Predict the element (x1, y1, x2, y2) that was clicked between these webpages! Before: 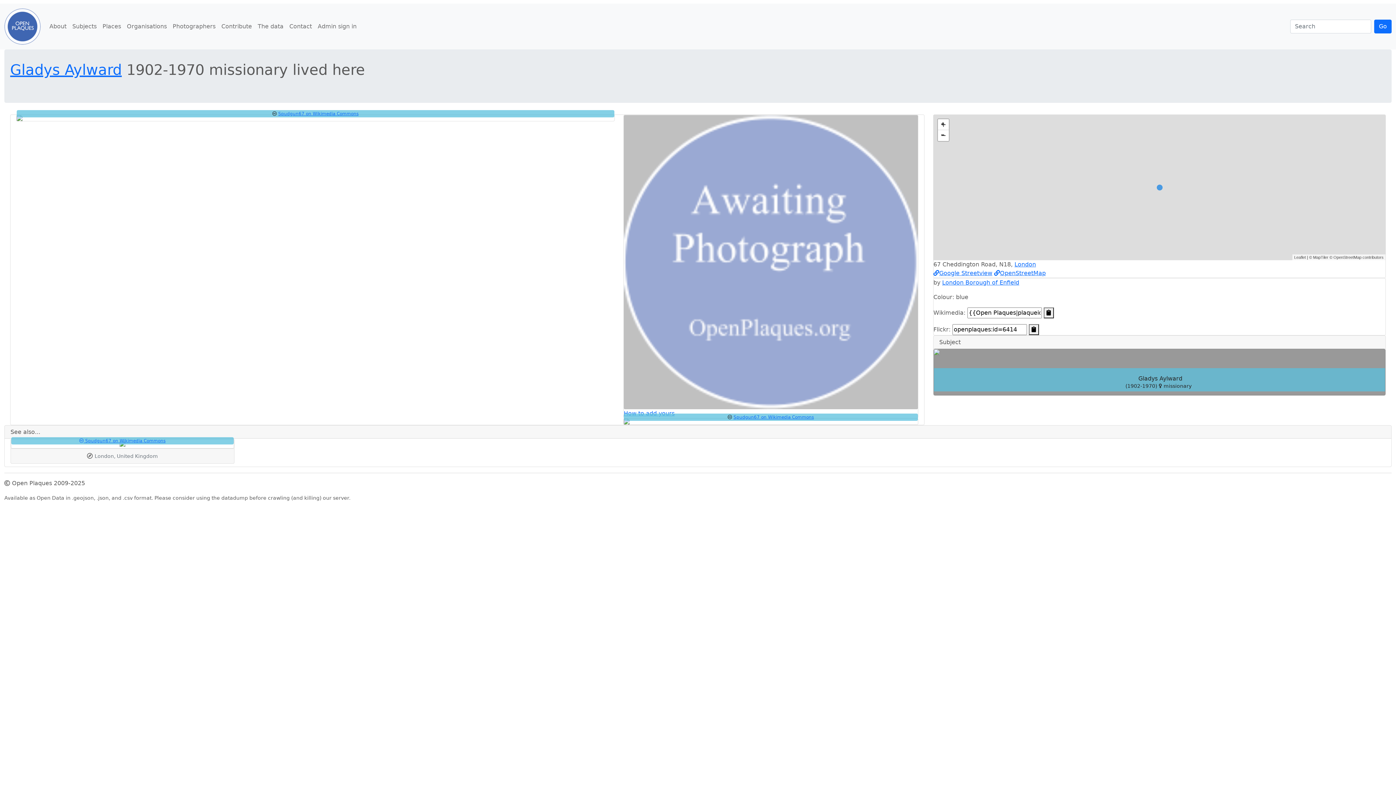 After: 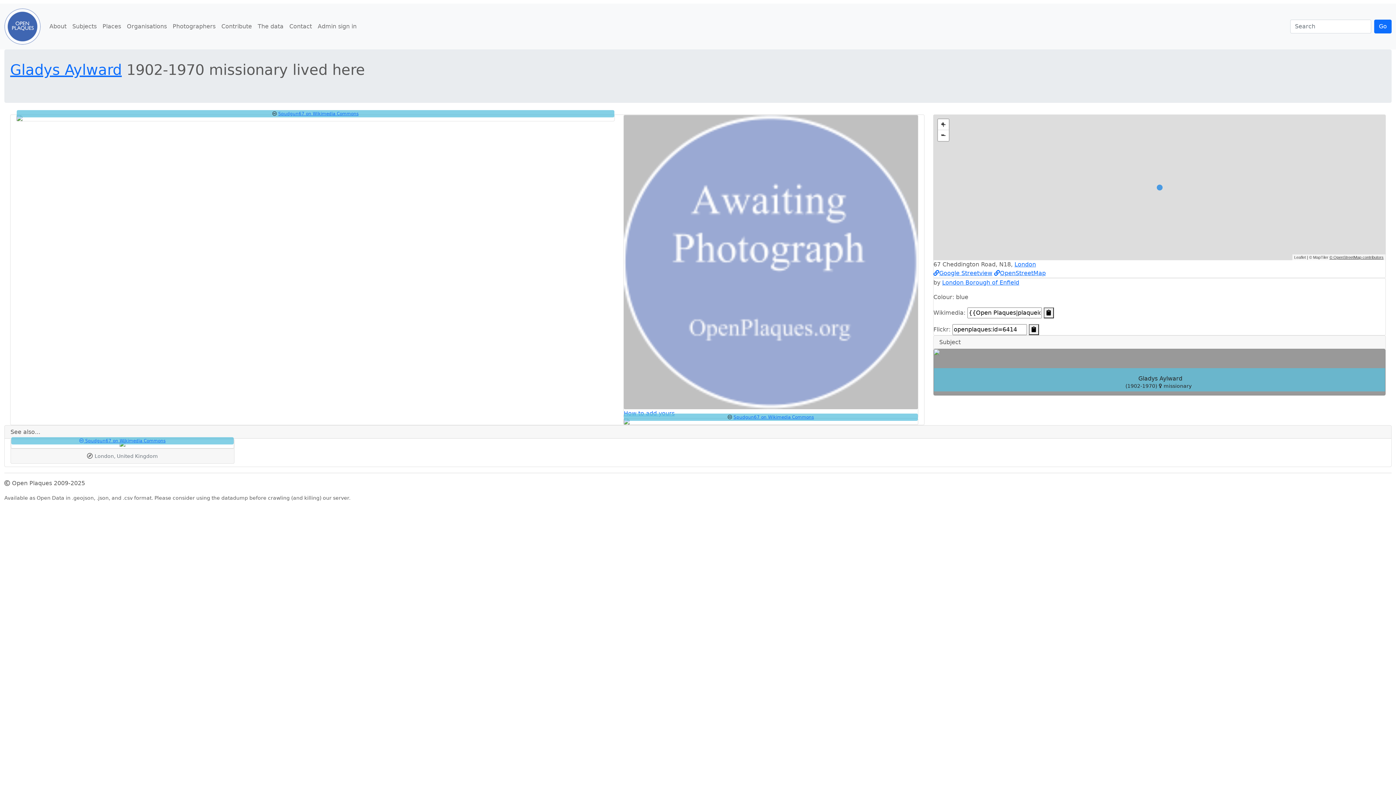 Action: label: © OpenStreetMap contributors bbox: (1329, 255, 1383, 259)